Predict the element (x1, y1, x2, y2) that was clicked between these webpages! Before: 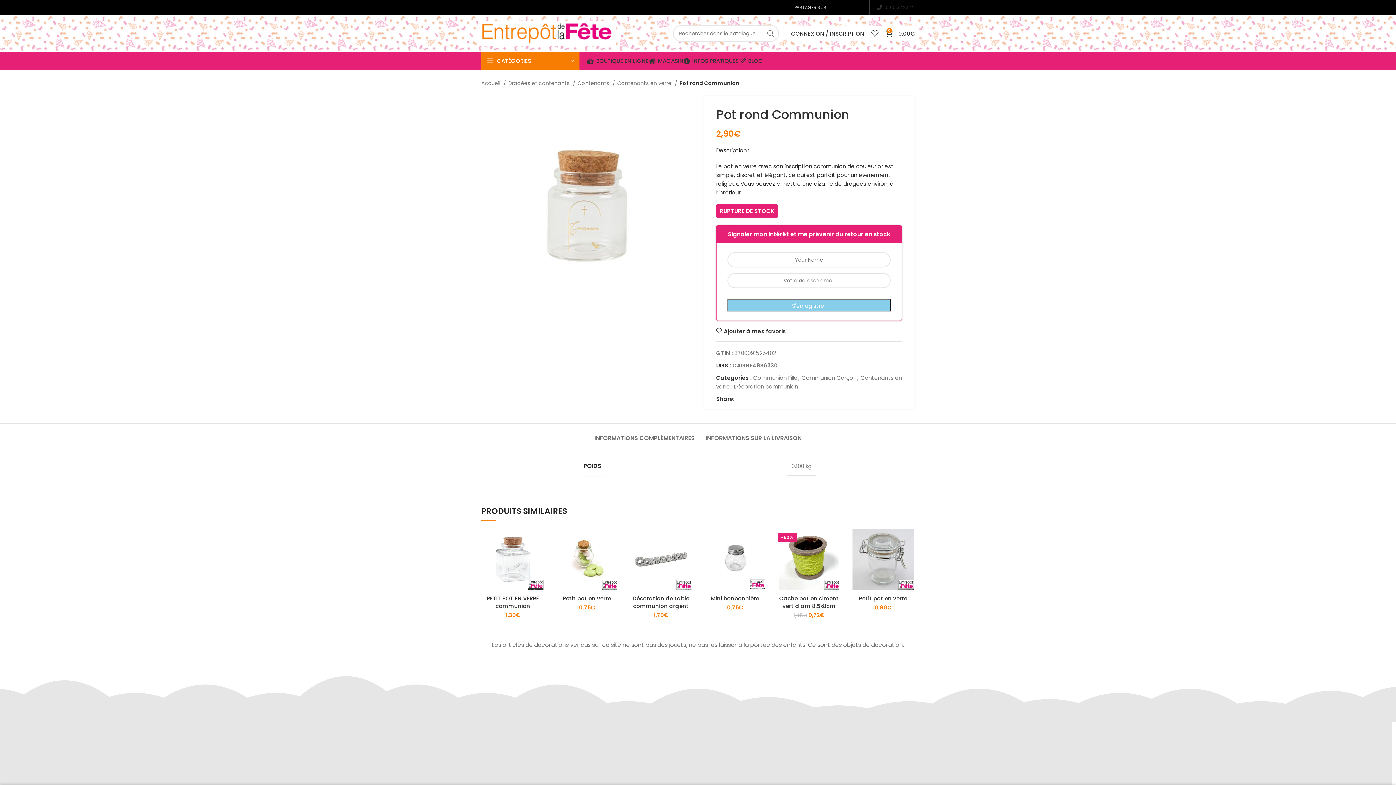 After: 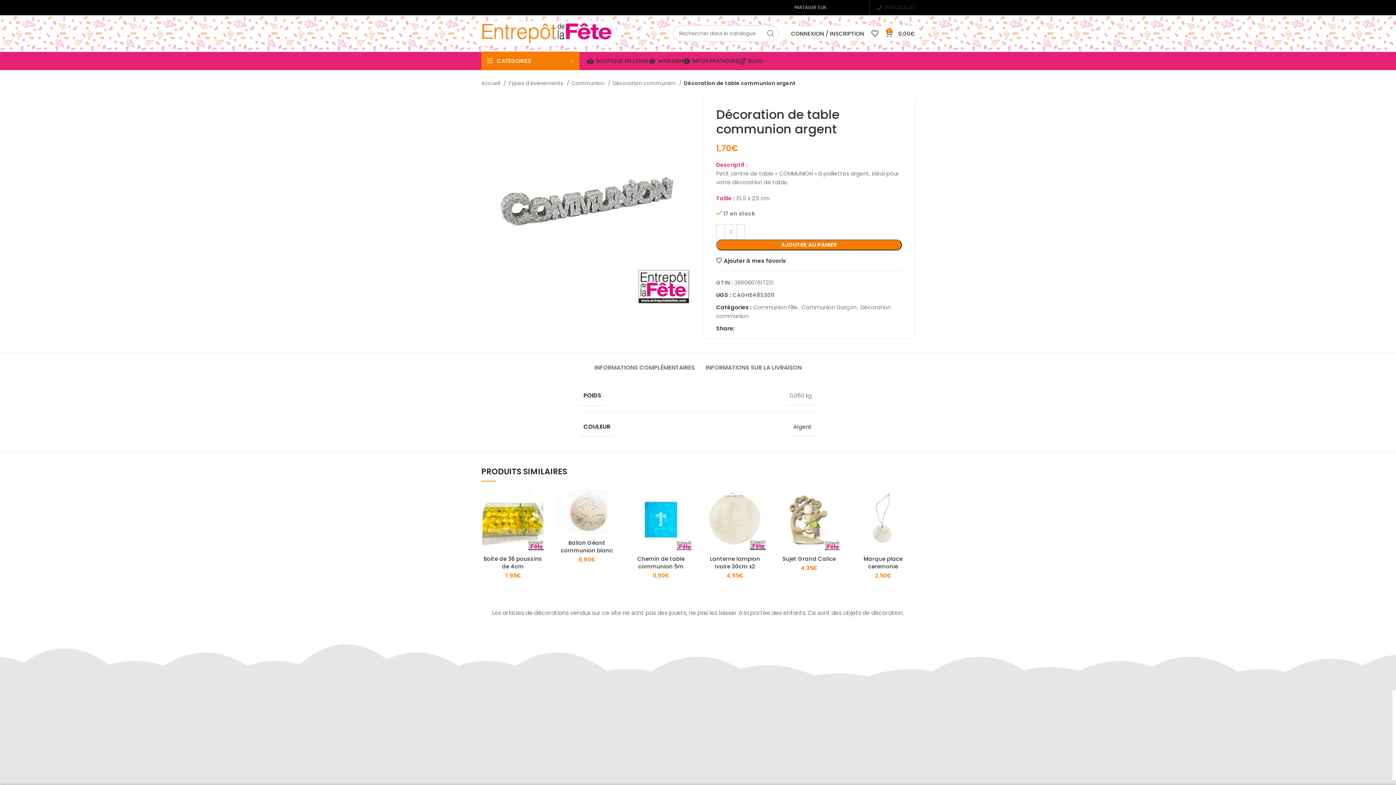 Action: label: Décoration de table communion argent bbox: (632, 594, 689, 610)